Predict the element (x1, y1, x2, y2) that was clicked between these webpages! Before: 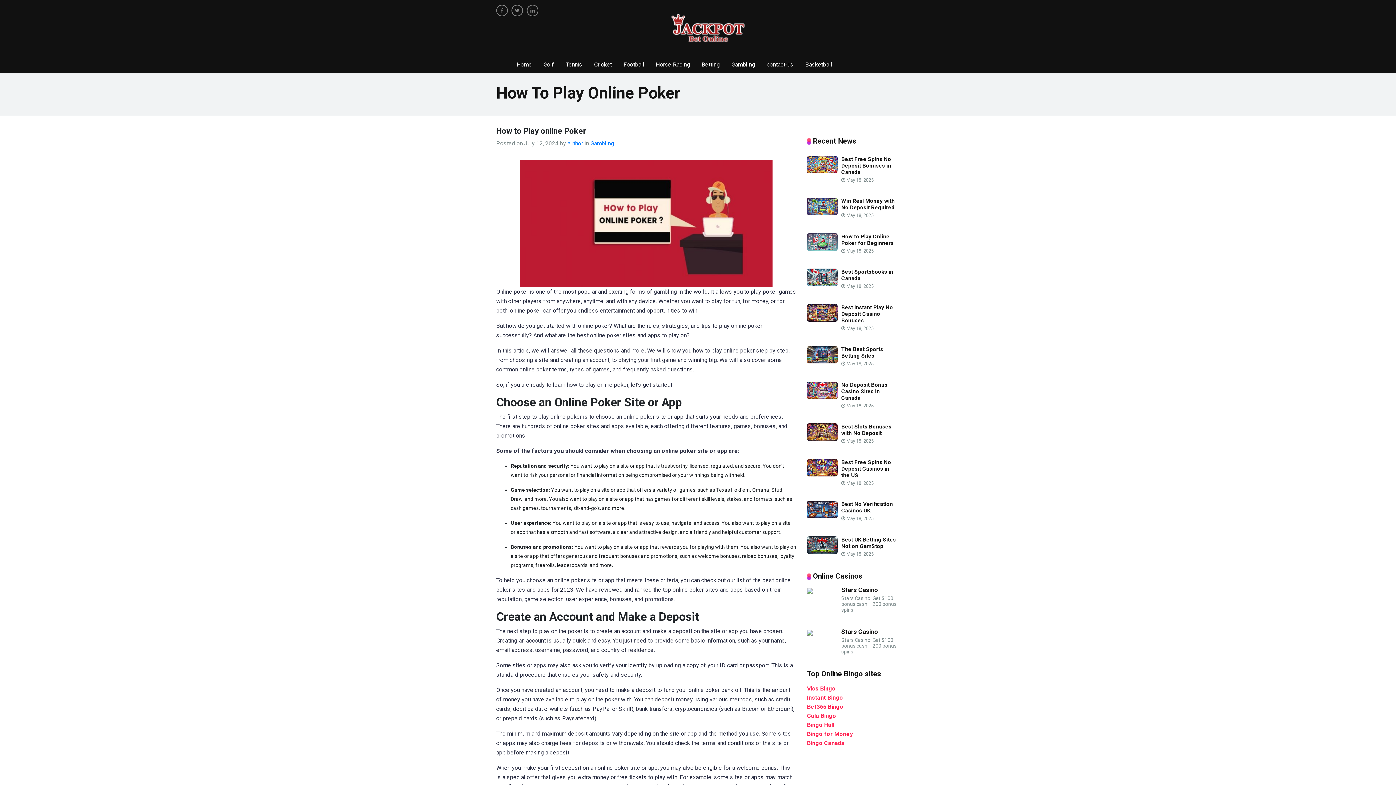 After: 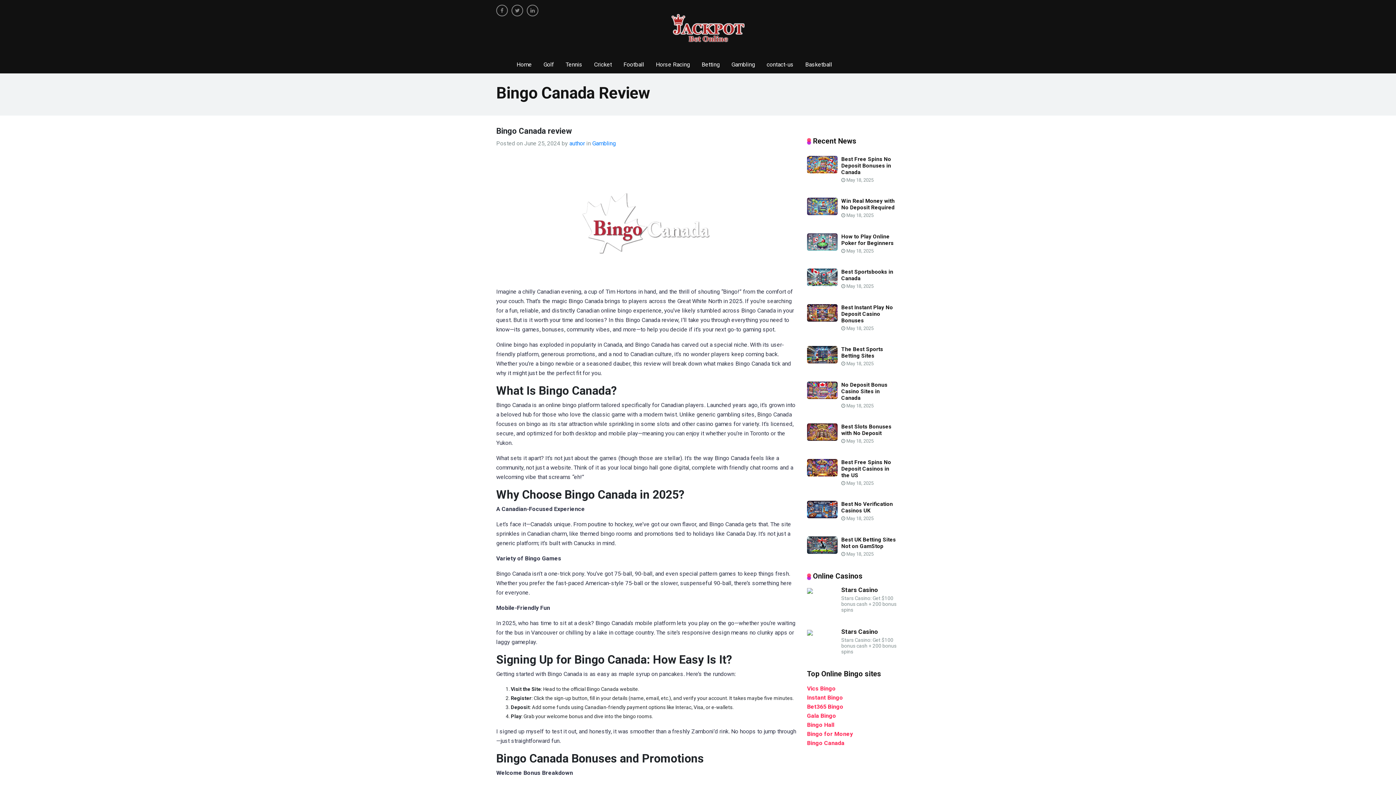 Action: bbox: (807, 740, 844, 746) label: Bingo Canada